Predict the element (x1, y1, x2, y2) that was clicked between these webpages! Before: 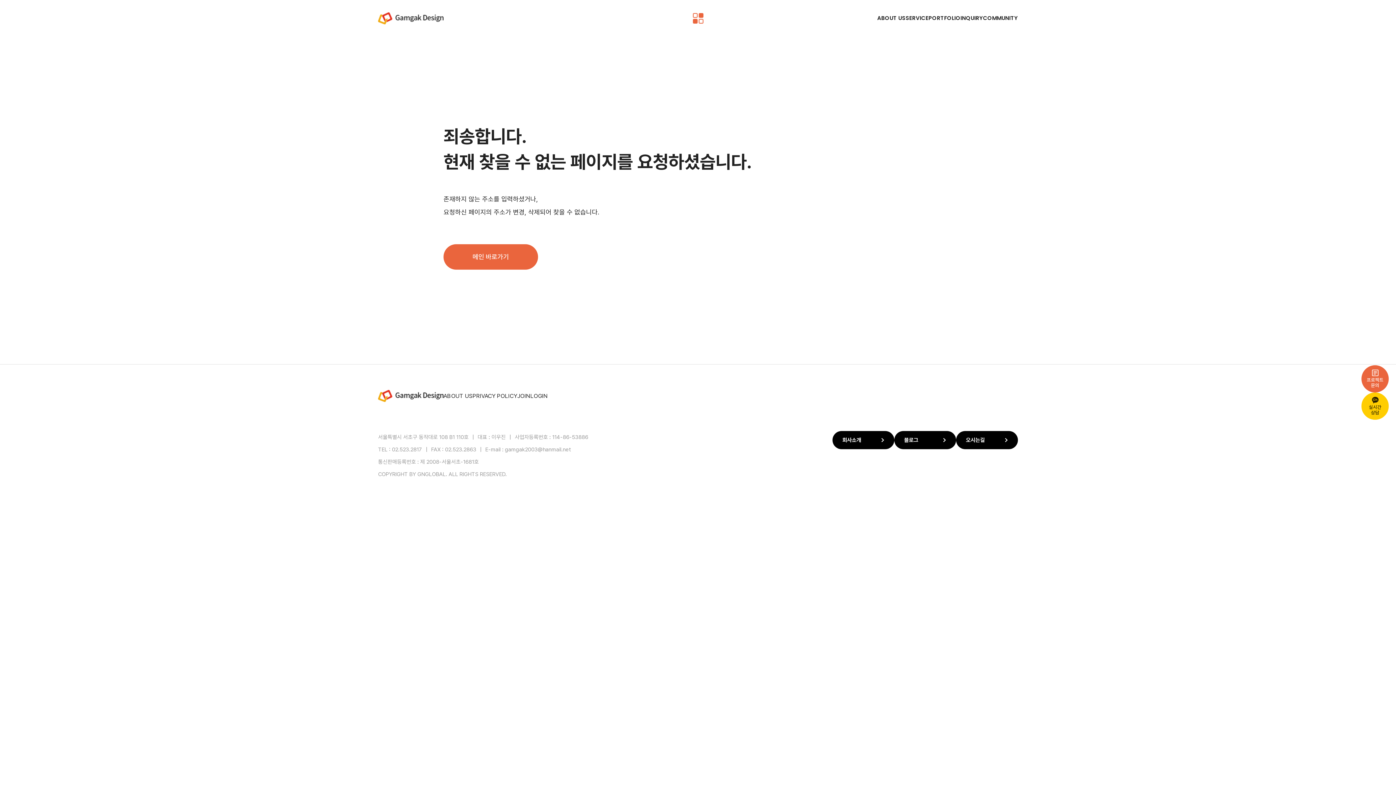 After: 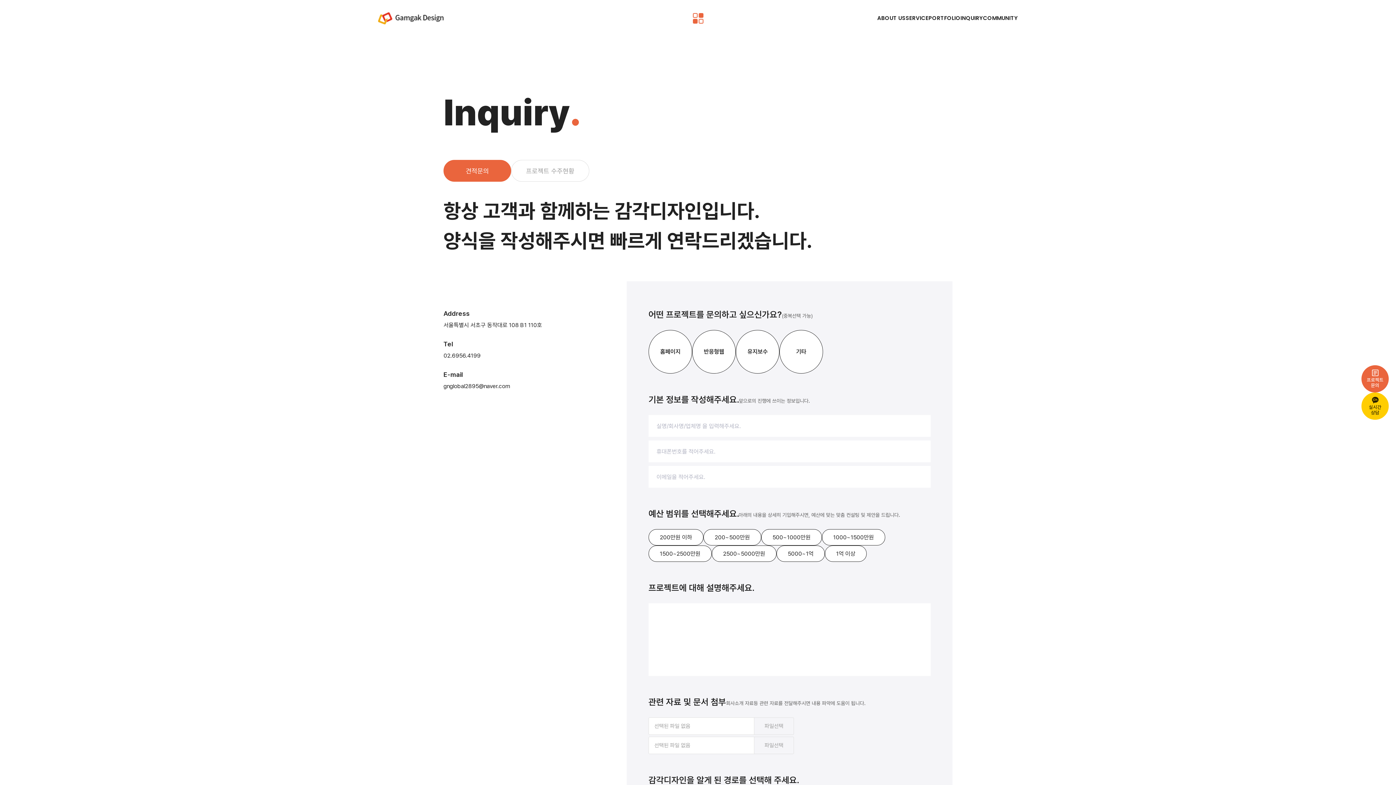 Action: bbox: (1361, 365, 1389, 392) label: 프로젝트 문의